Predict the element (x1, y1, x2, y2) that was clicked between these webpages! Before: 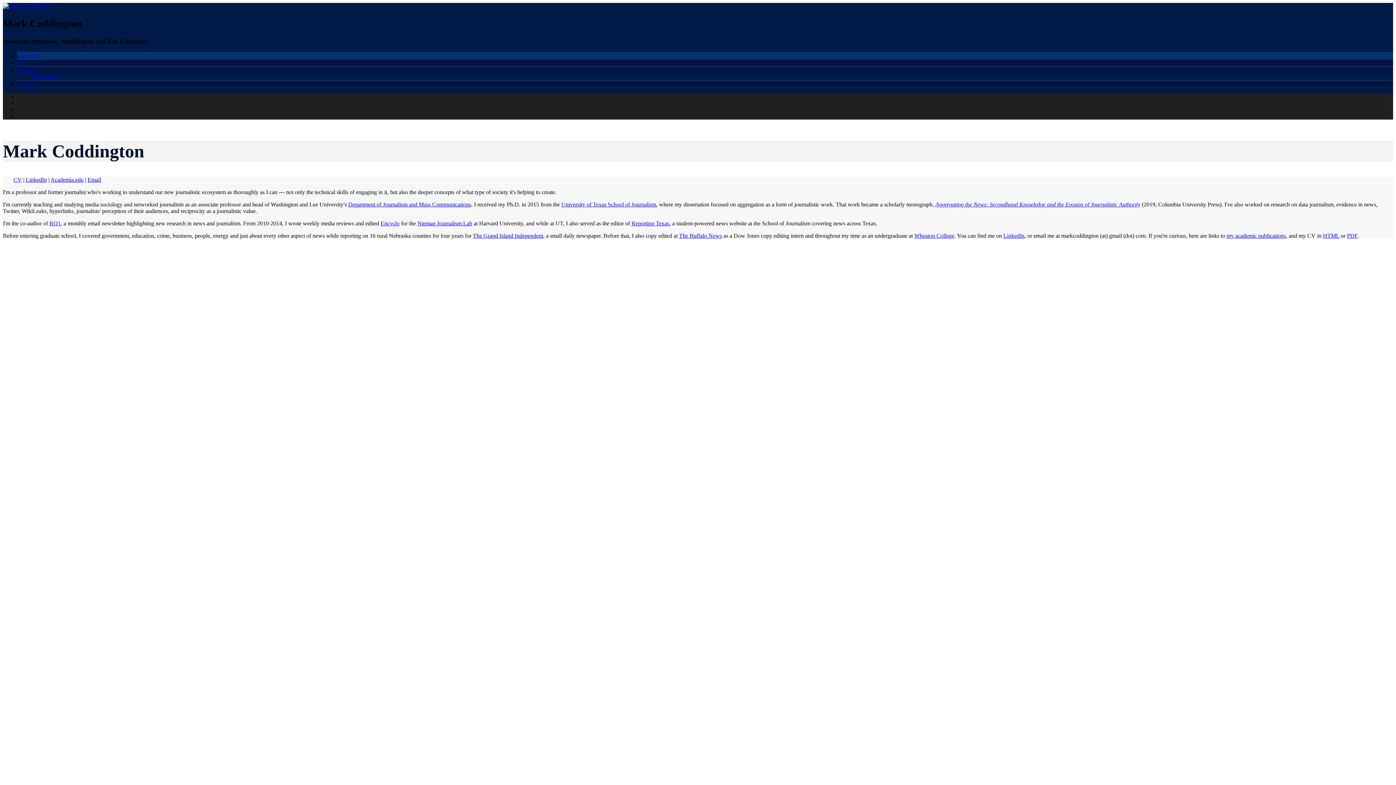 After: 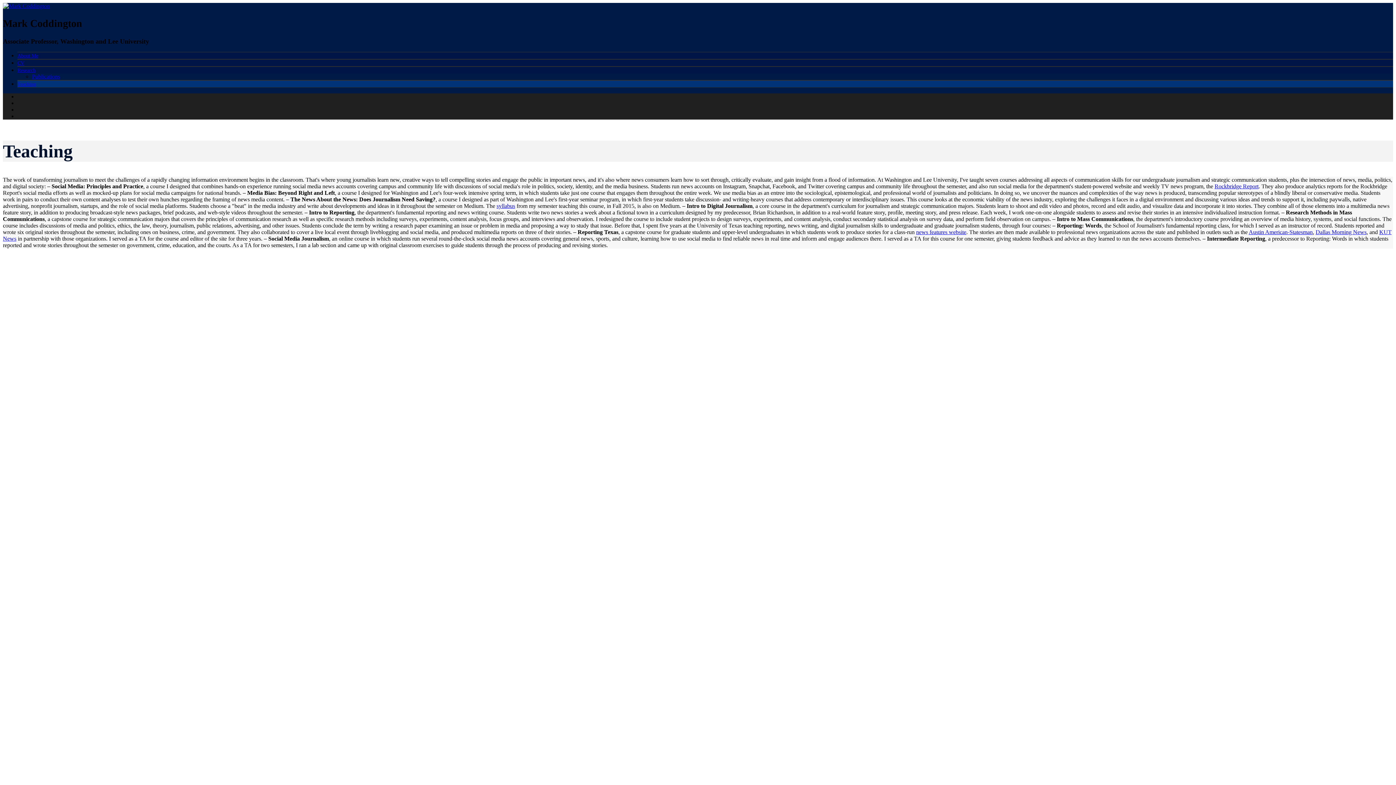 Action: bbox: (17, 81, 36, 87) label: Teaching